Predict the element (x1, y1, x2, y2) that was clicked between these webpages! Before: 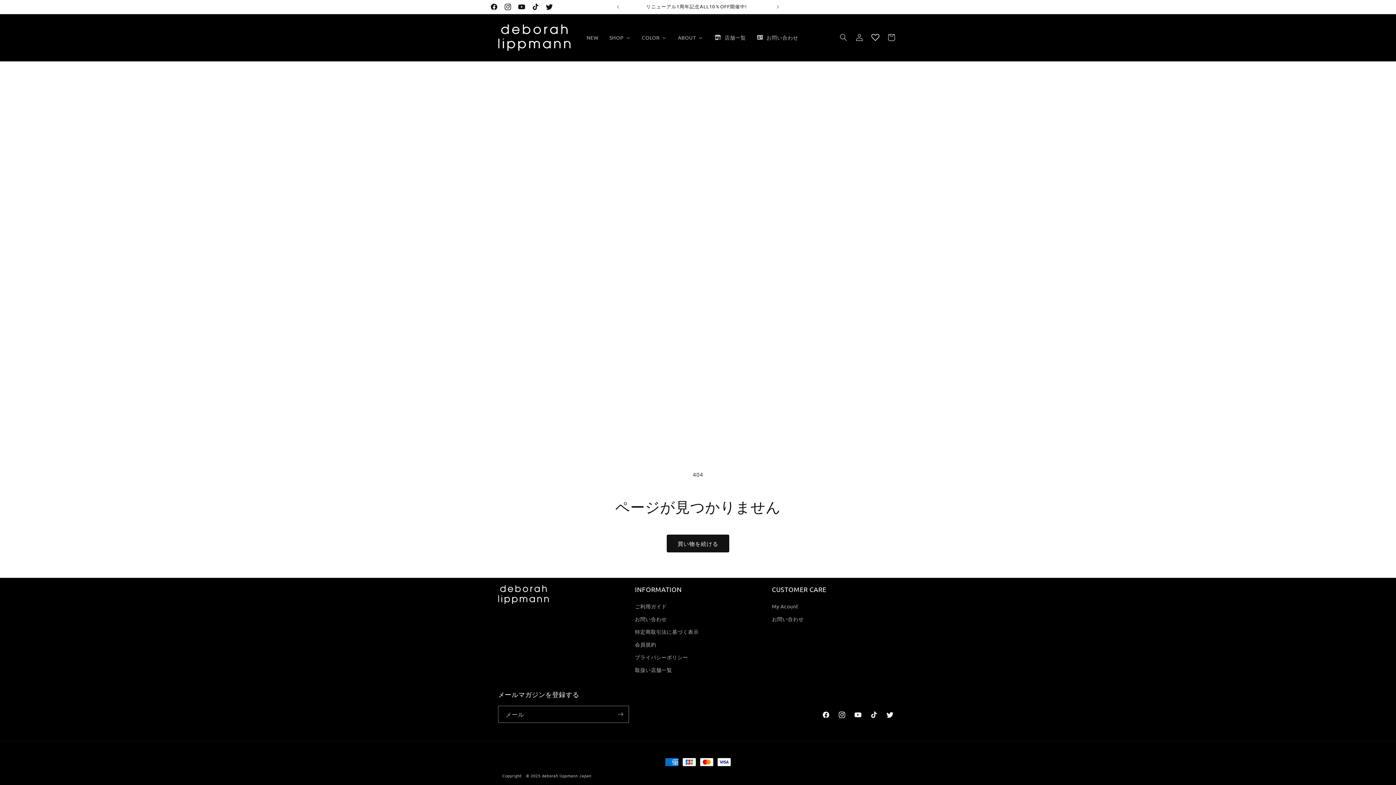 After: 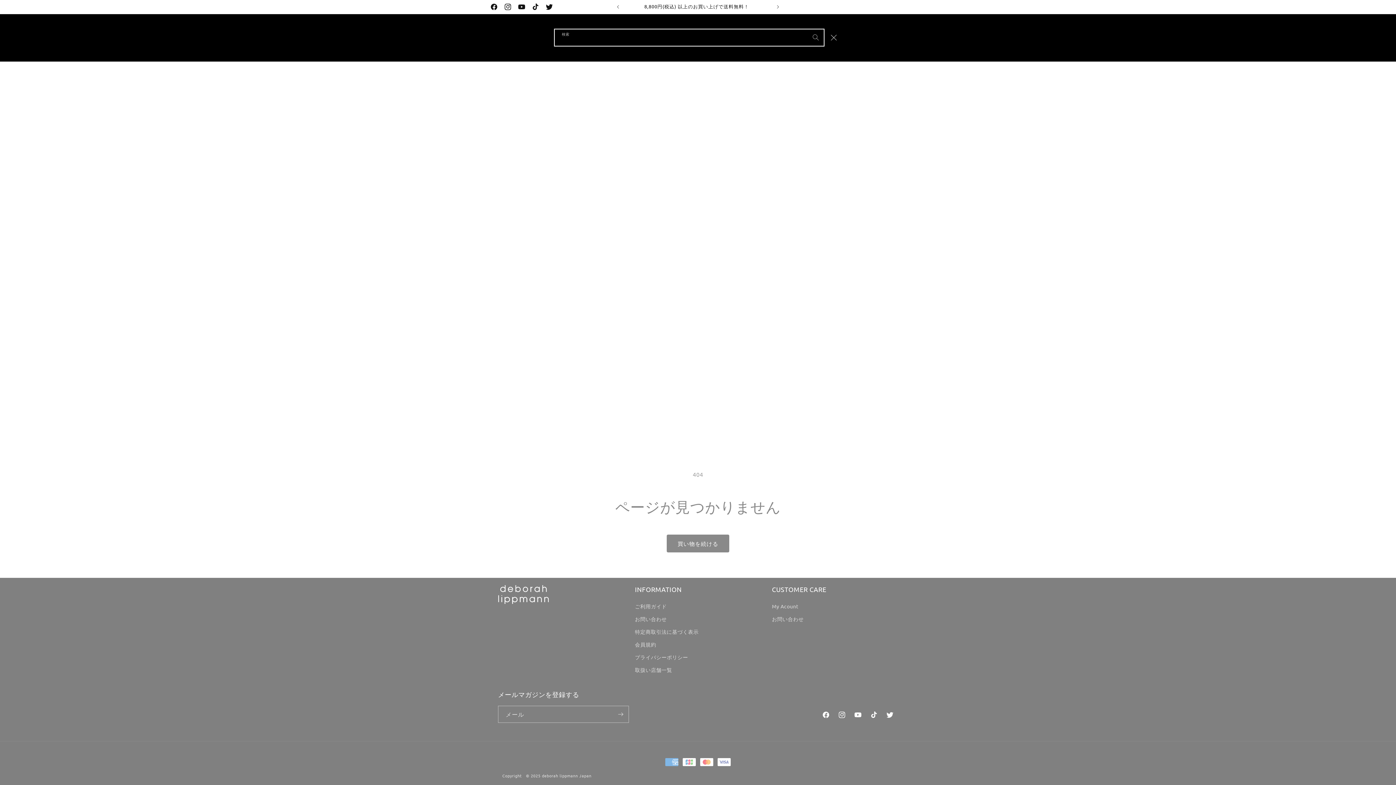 Action: bbox: (835, 29, 851, 45) label: 検索